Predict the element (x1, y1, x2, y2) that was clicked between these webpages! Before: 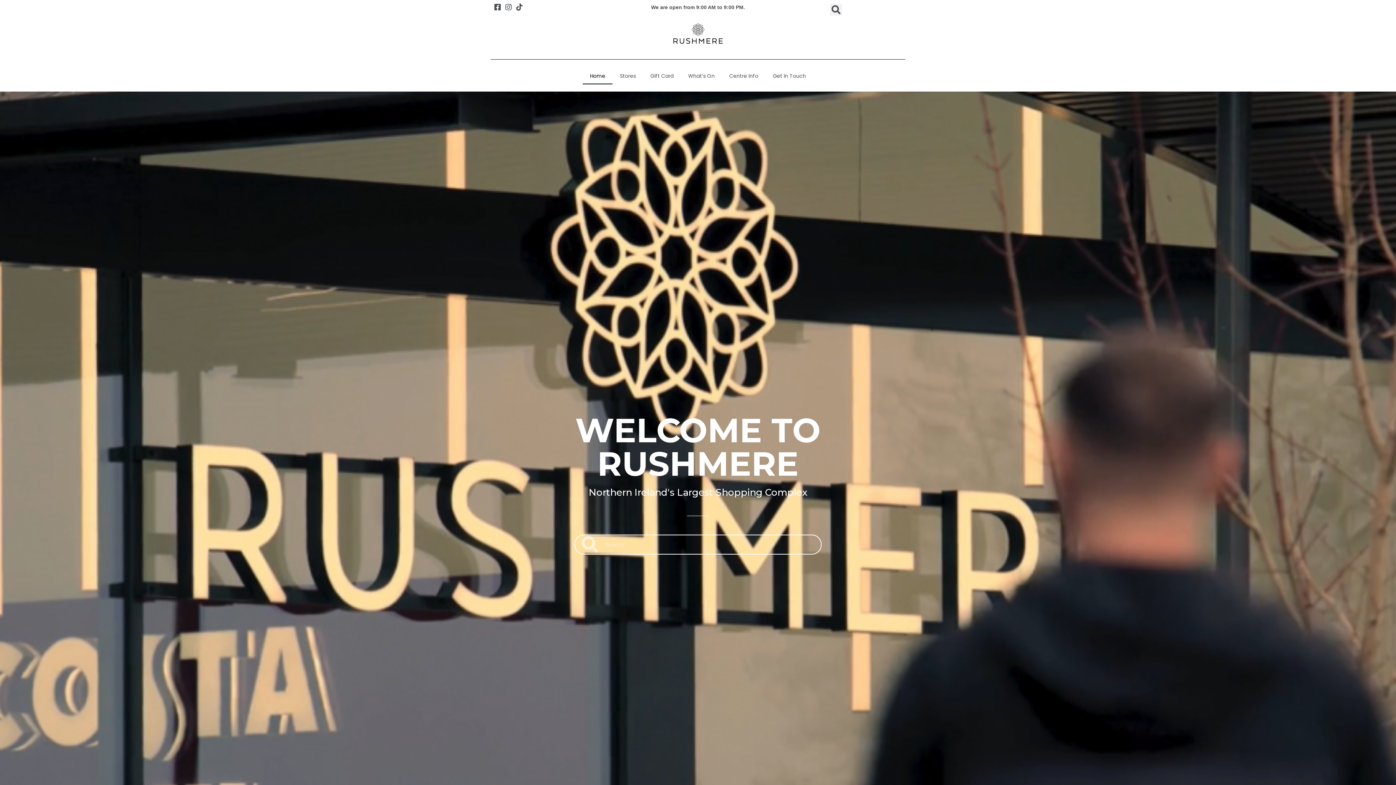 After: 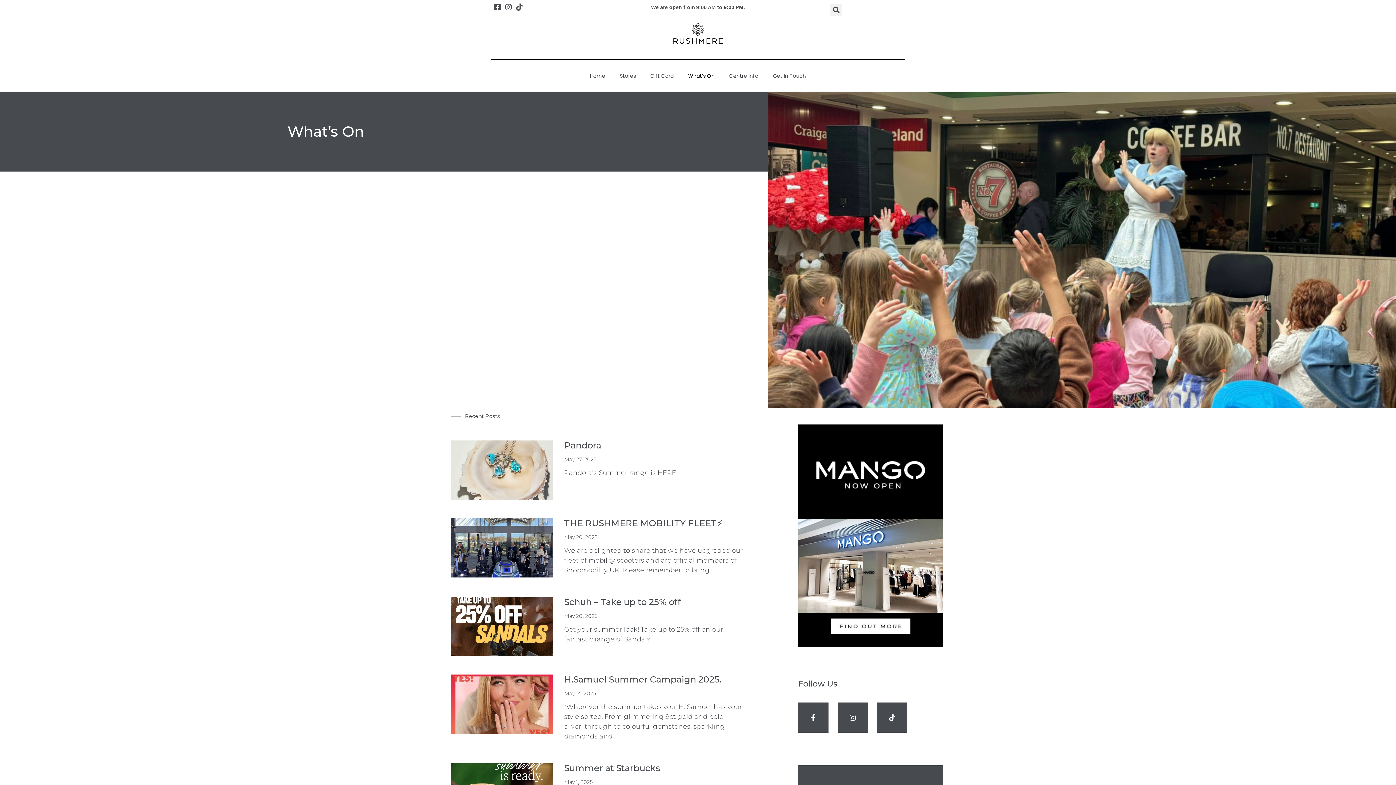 Action: label: What’s On bbox: (681, 67, 722, 84)